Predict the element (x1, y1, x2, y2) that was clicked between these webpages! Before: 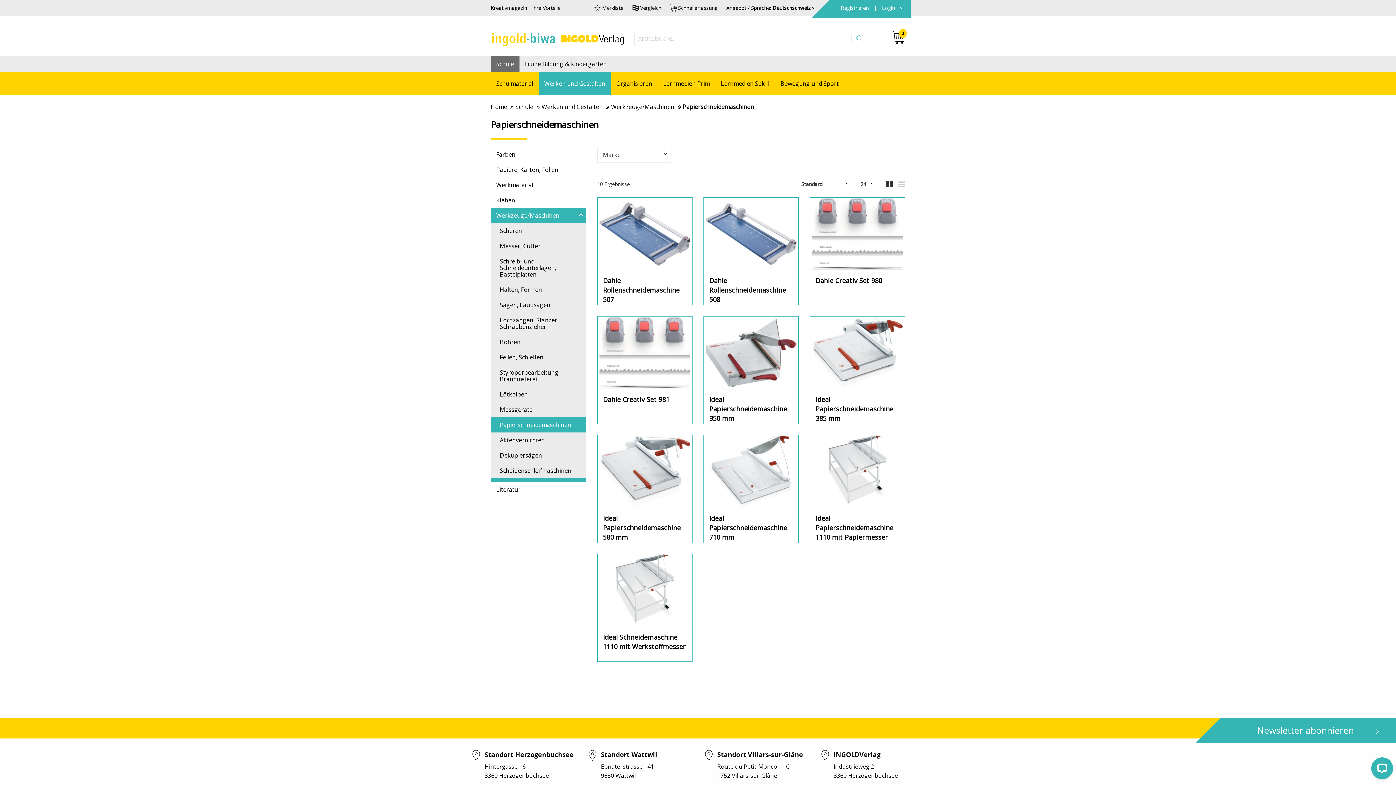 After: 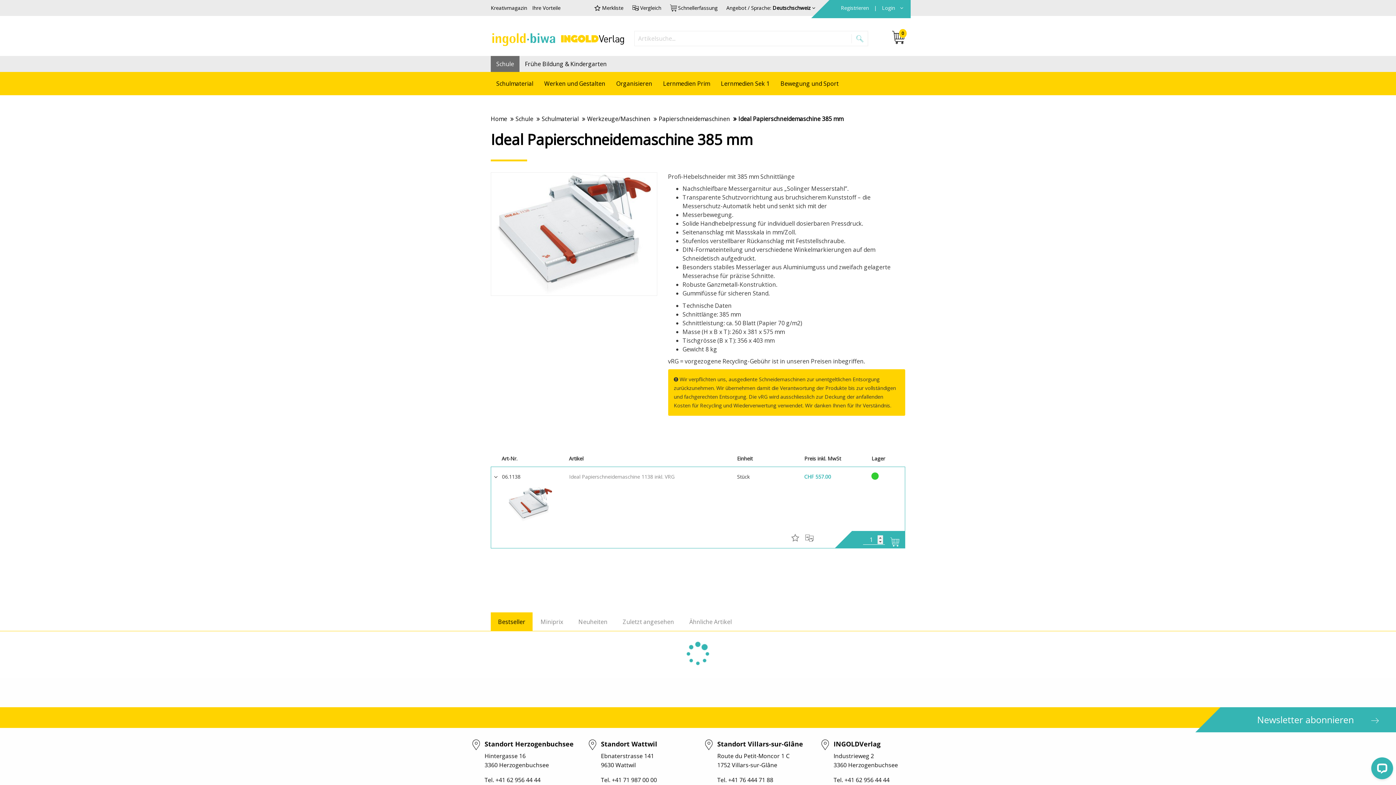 Action: bbox: (815, 394, 899, 423) label: Ideal Papierschneidemaschine 385 mm